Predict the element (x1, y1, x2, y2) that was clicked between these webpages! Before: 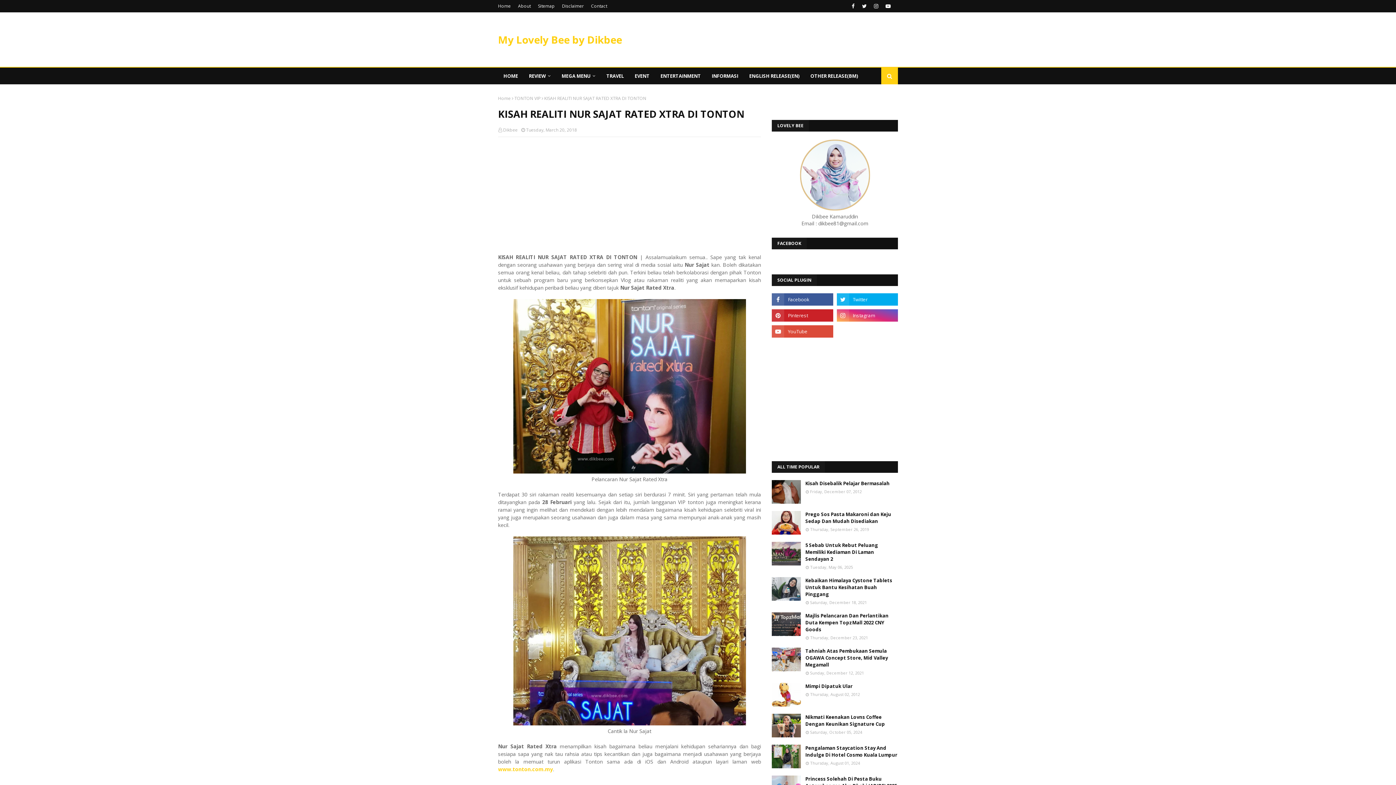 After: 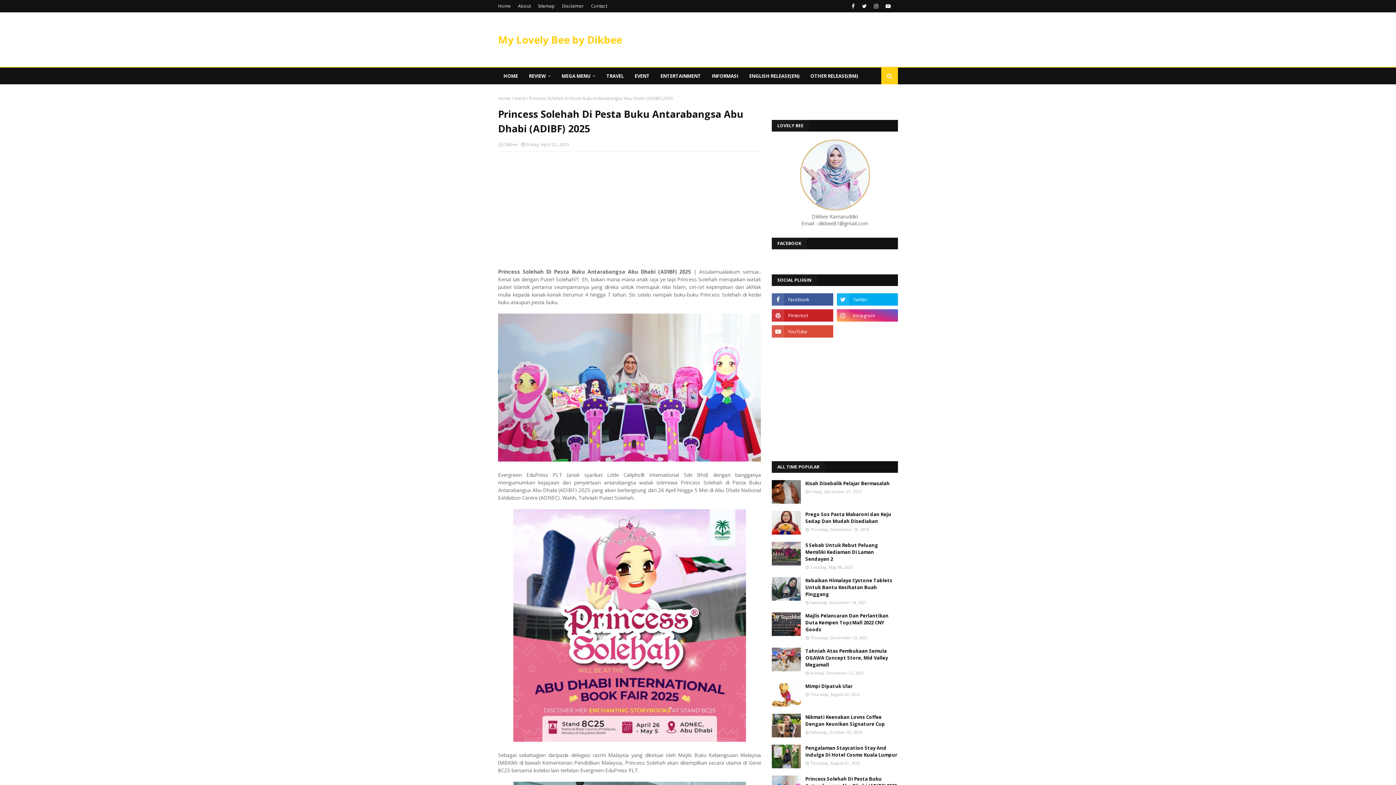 Action: bbox: (805, 776, 898, 789) label: Princess Solehah Di Pesta Buku Antarabangsa Abu Dhabi (ADIBF) 2025